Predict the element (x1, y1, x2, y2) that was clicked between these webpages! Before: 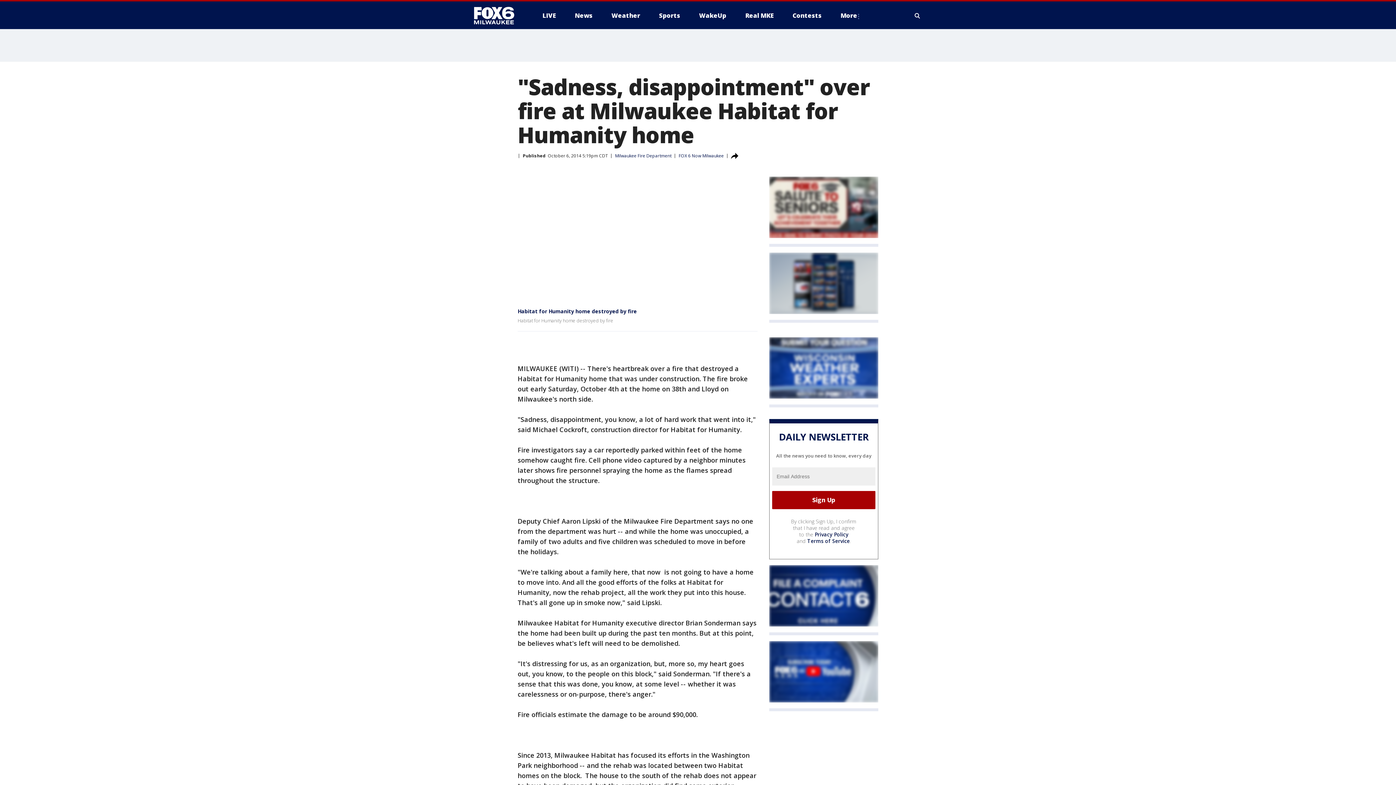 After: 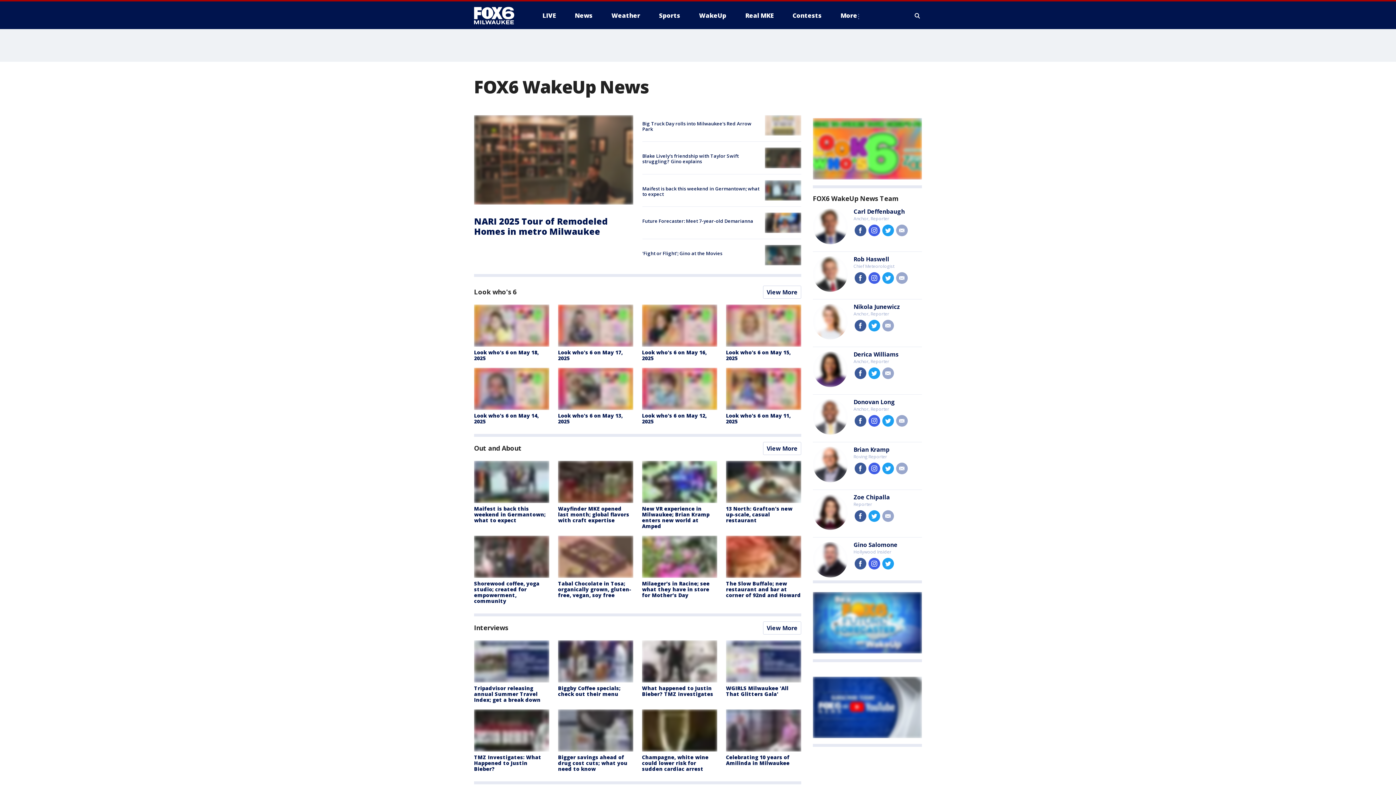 Action: label: WakeUp bbox: (693, 9, 732, 21)